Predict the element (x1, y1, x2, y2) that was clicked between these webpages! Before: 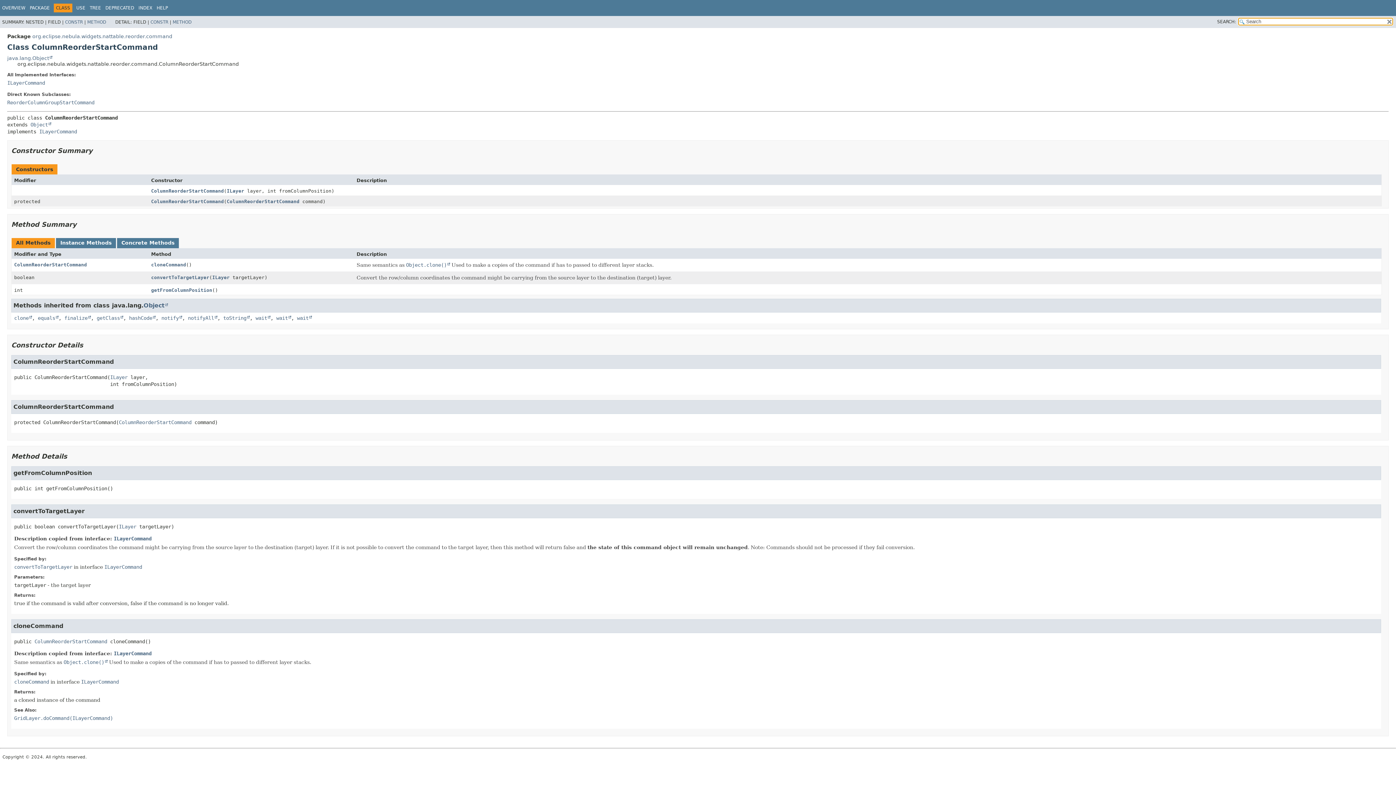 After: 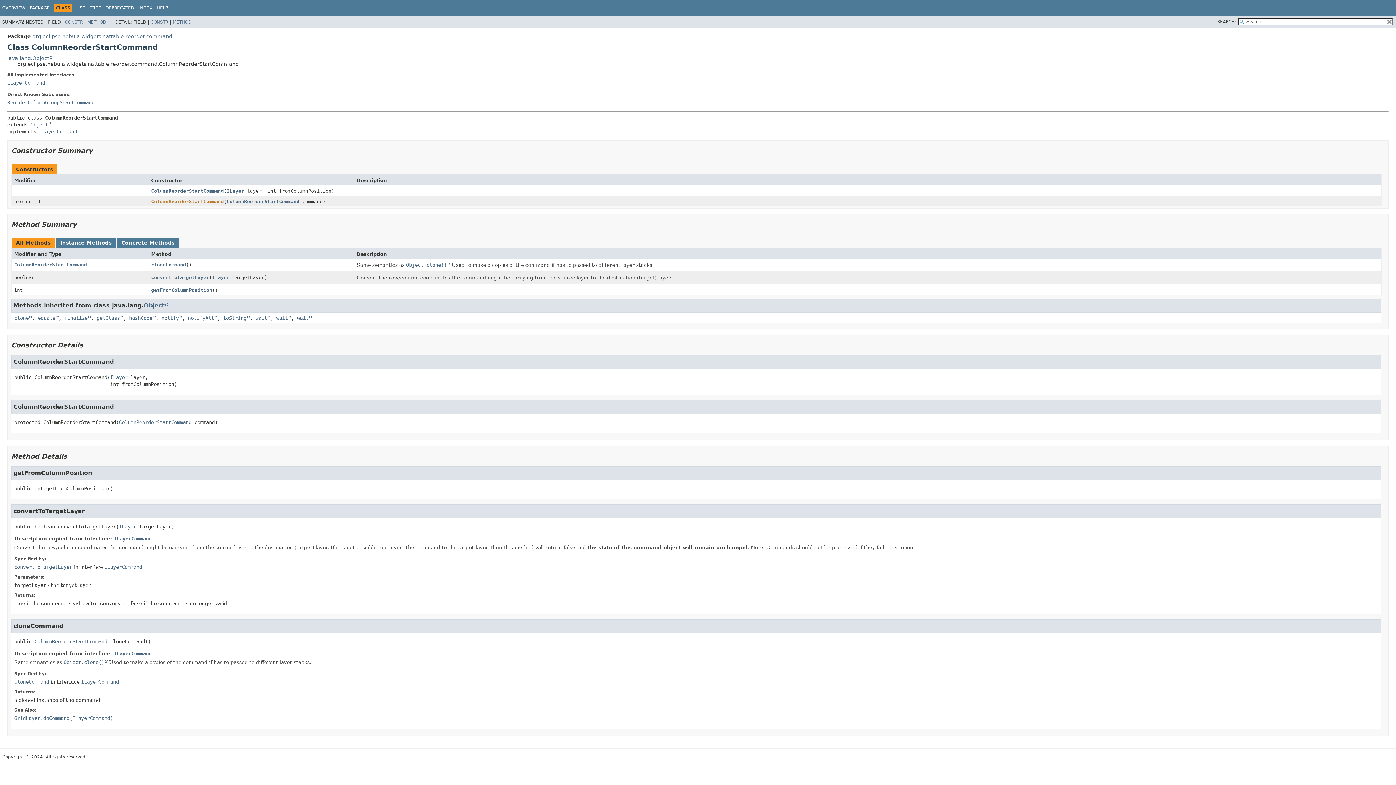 Action: bbox: (151, 198, 223, 204) label: ColumnReorderStartCommand